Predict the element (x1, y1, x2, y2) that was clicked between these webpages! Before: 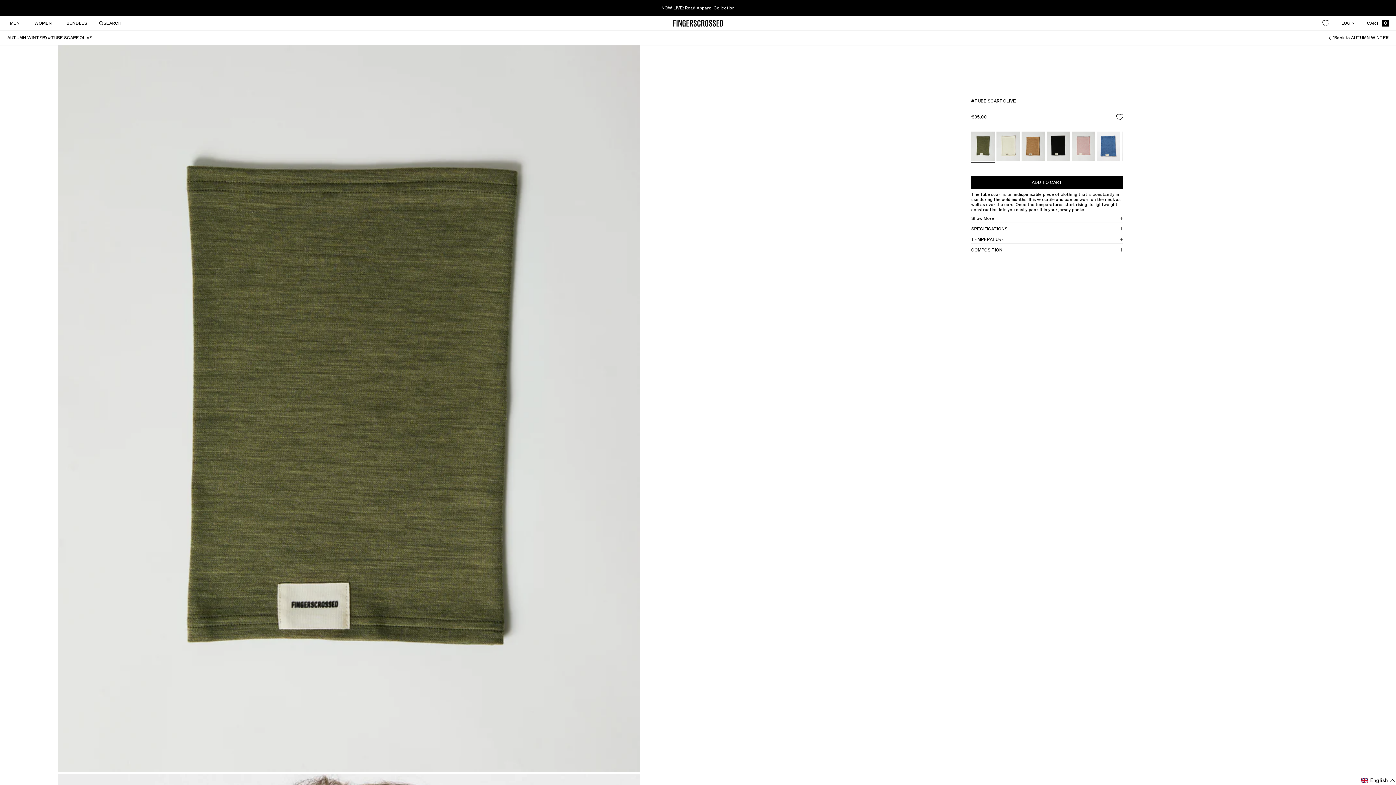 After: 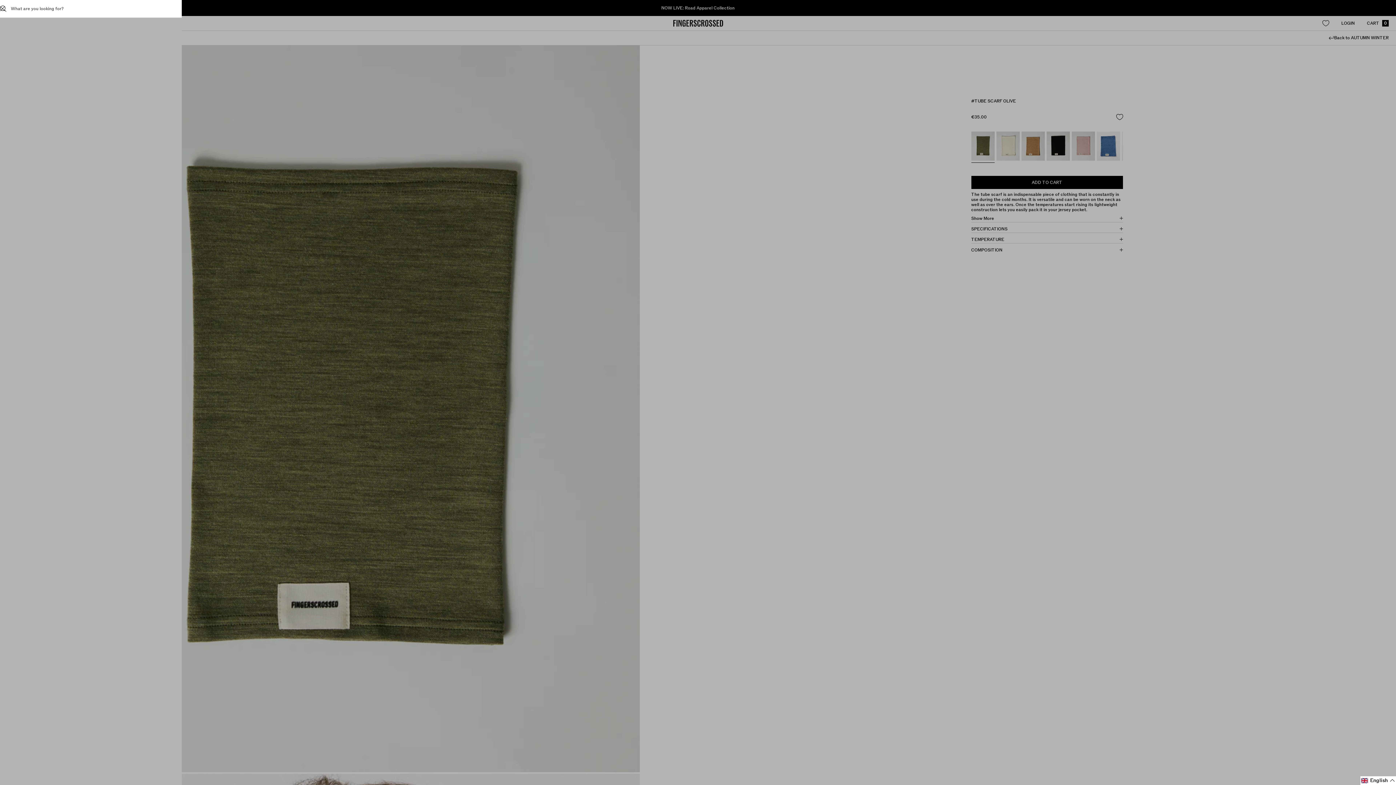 Action: bbox: (99, 19, 121, 26) label: SEARCH